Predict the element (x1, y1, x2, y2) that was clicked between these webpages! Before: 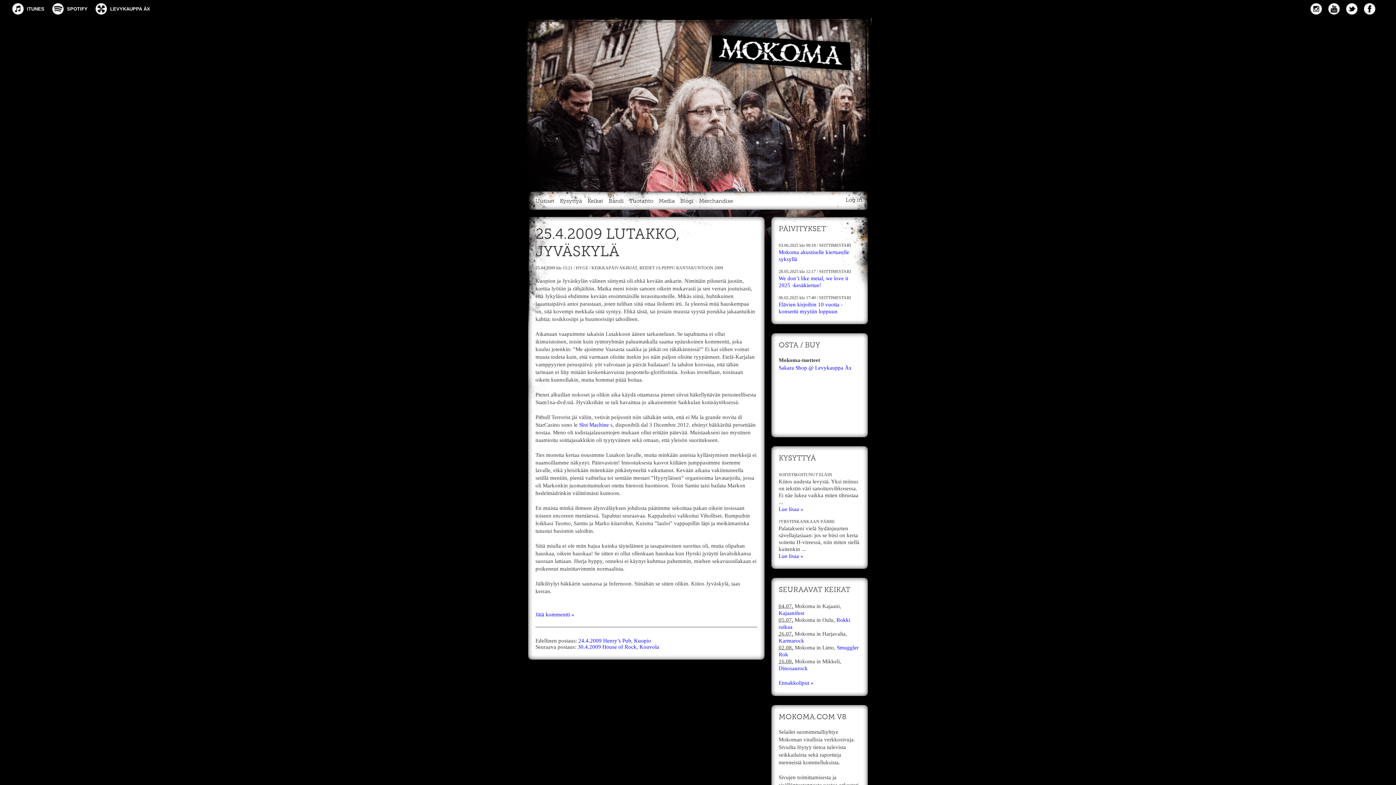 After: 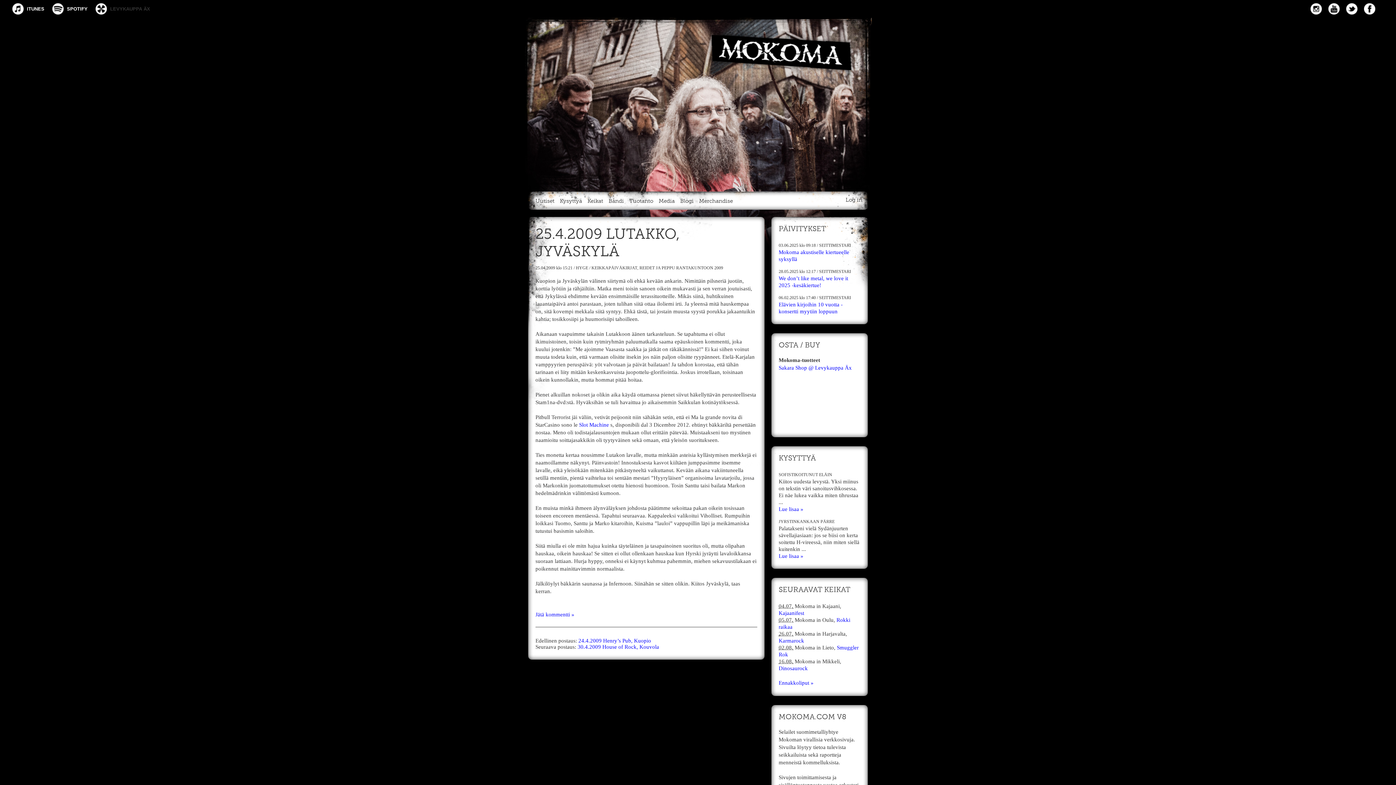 Action: bbox: (95, 0, 150, 17) label: LEVYKAUPPA ÄX